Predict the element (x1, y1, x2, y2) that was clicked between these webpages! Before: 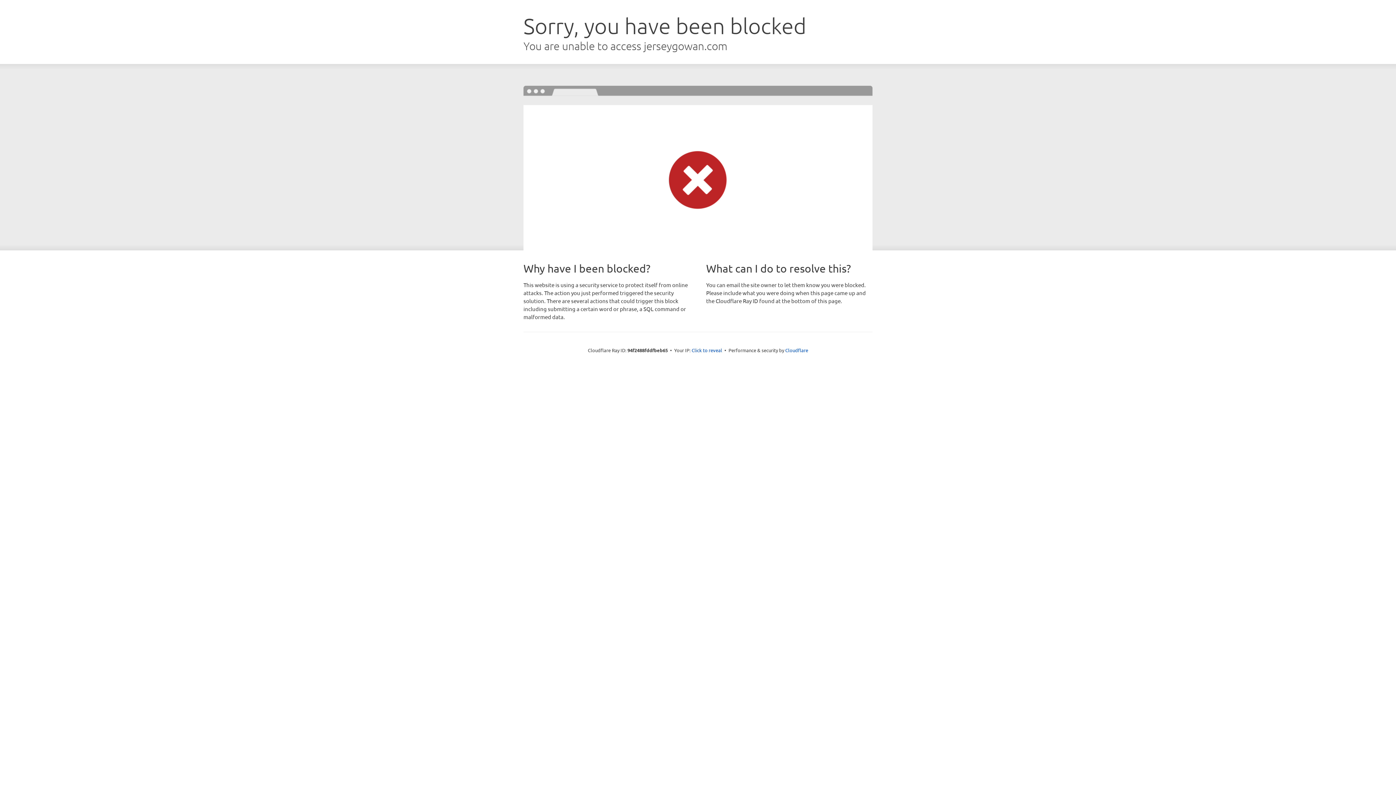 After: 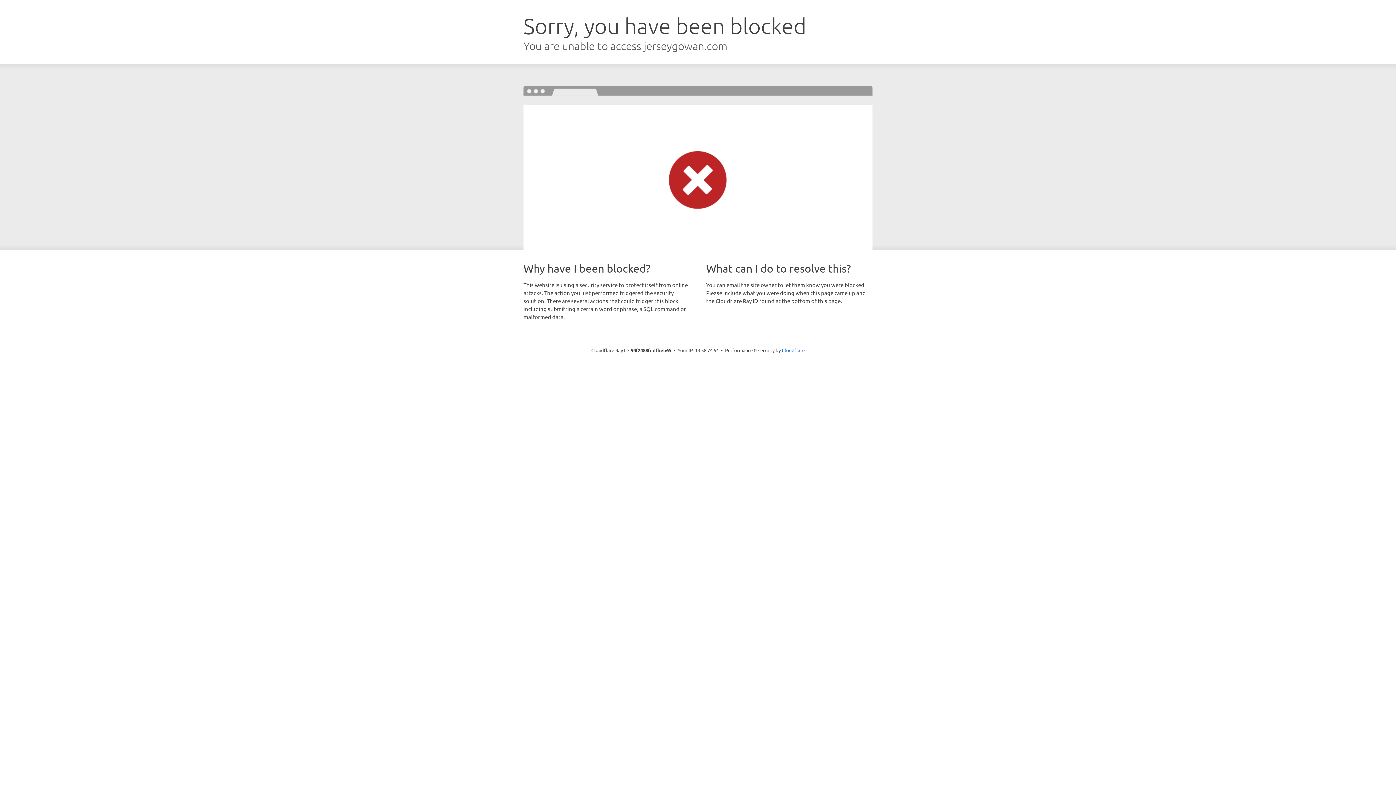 Action: label: Click to reveal bbox: (691, 346, 722, 353)